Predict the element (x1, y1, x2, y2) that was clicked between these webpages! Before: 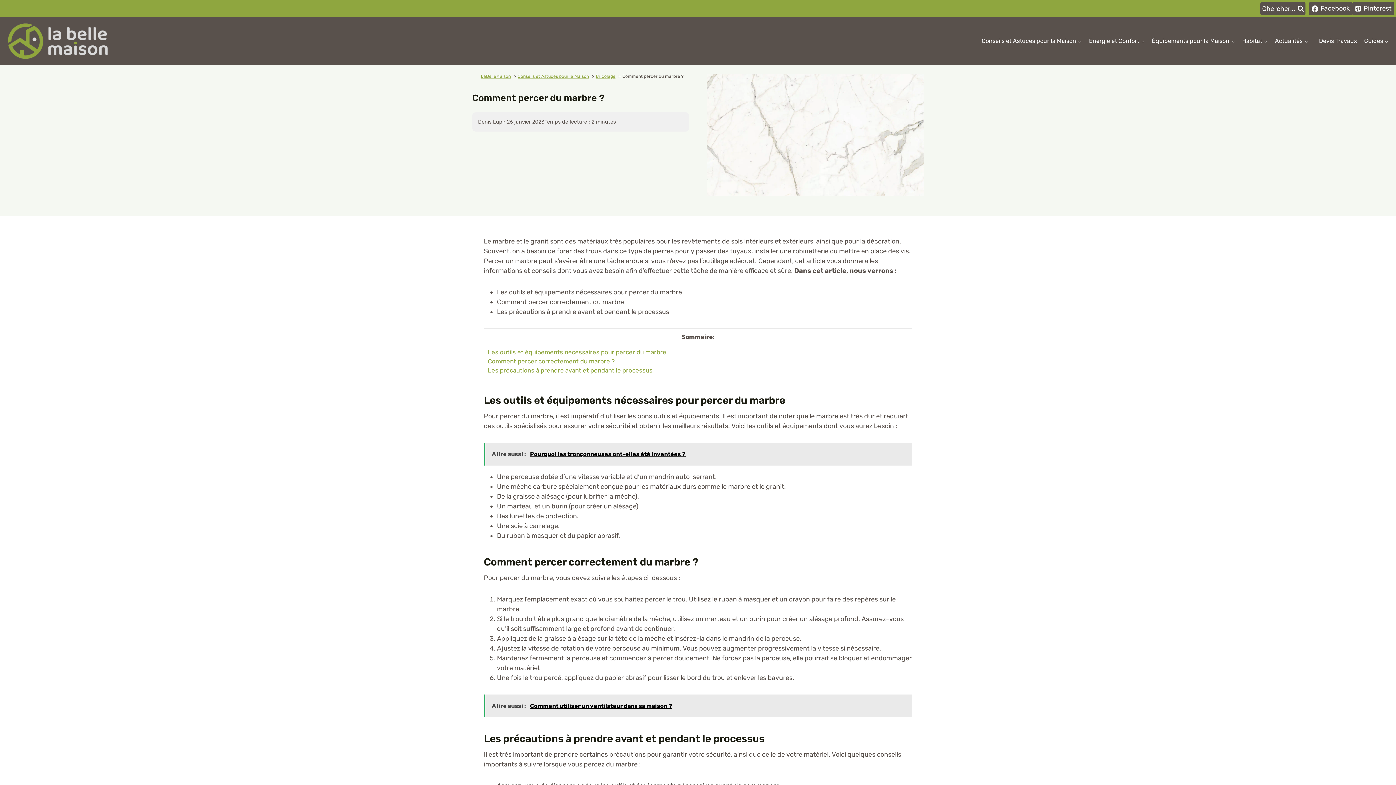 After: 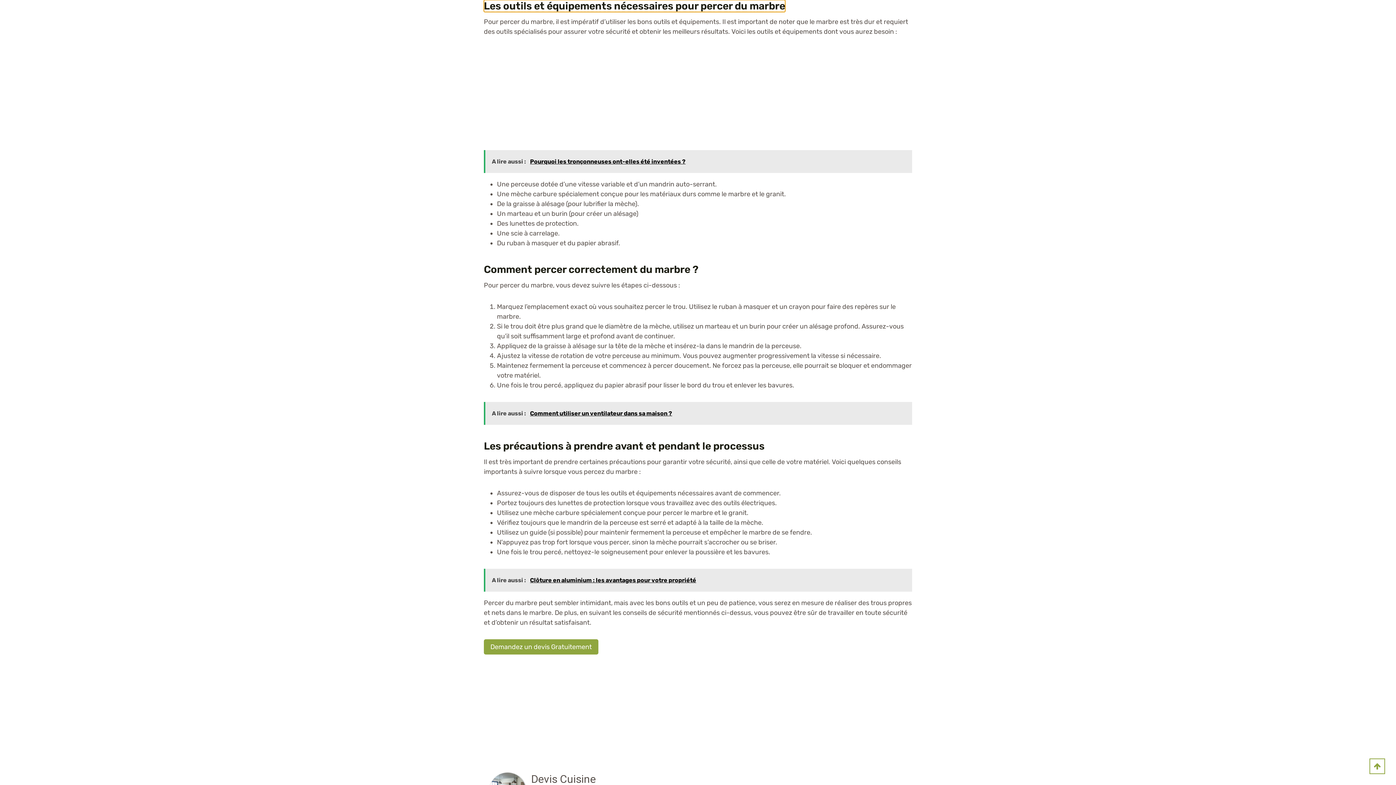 Action: label: Les outils et équipements nécessaires pour percer du marbre bbox: (488, 348, 666, 356)